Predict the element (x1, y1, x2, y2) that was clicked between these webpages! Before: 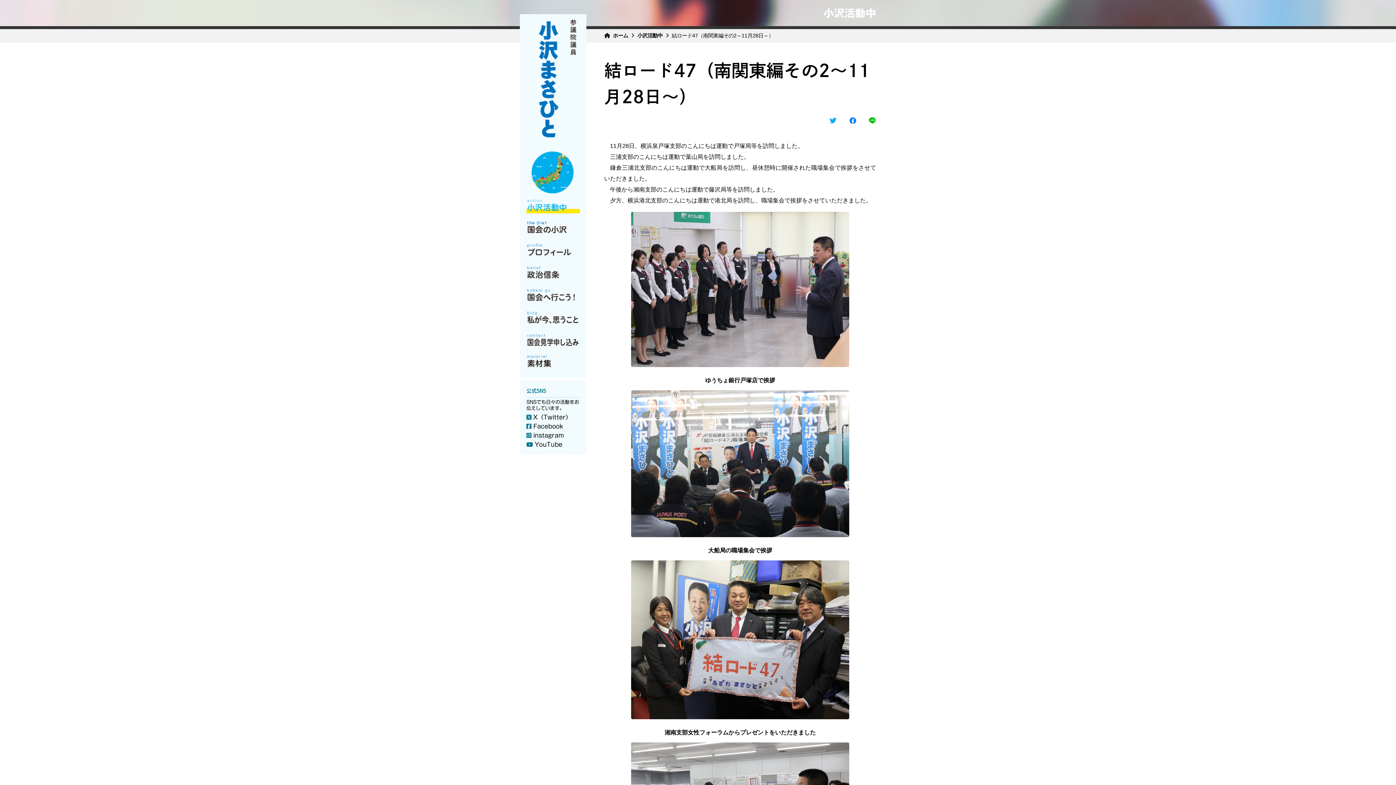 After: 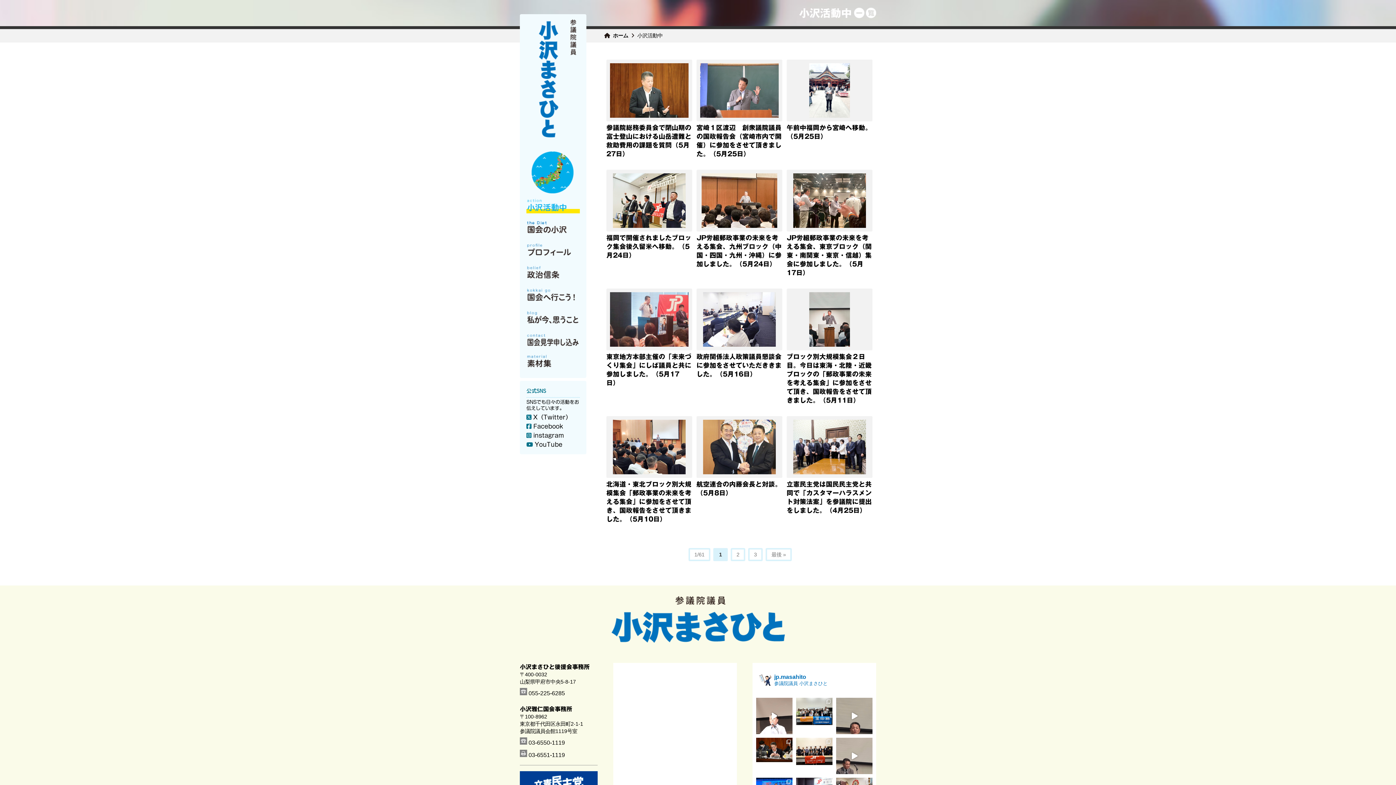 Action: bbox: (526, 212, 580, 218)